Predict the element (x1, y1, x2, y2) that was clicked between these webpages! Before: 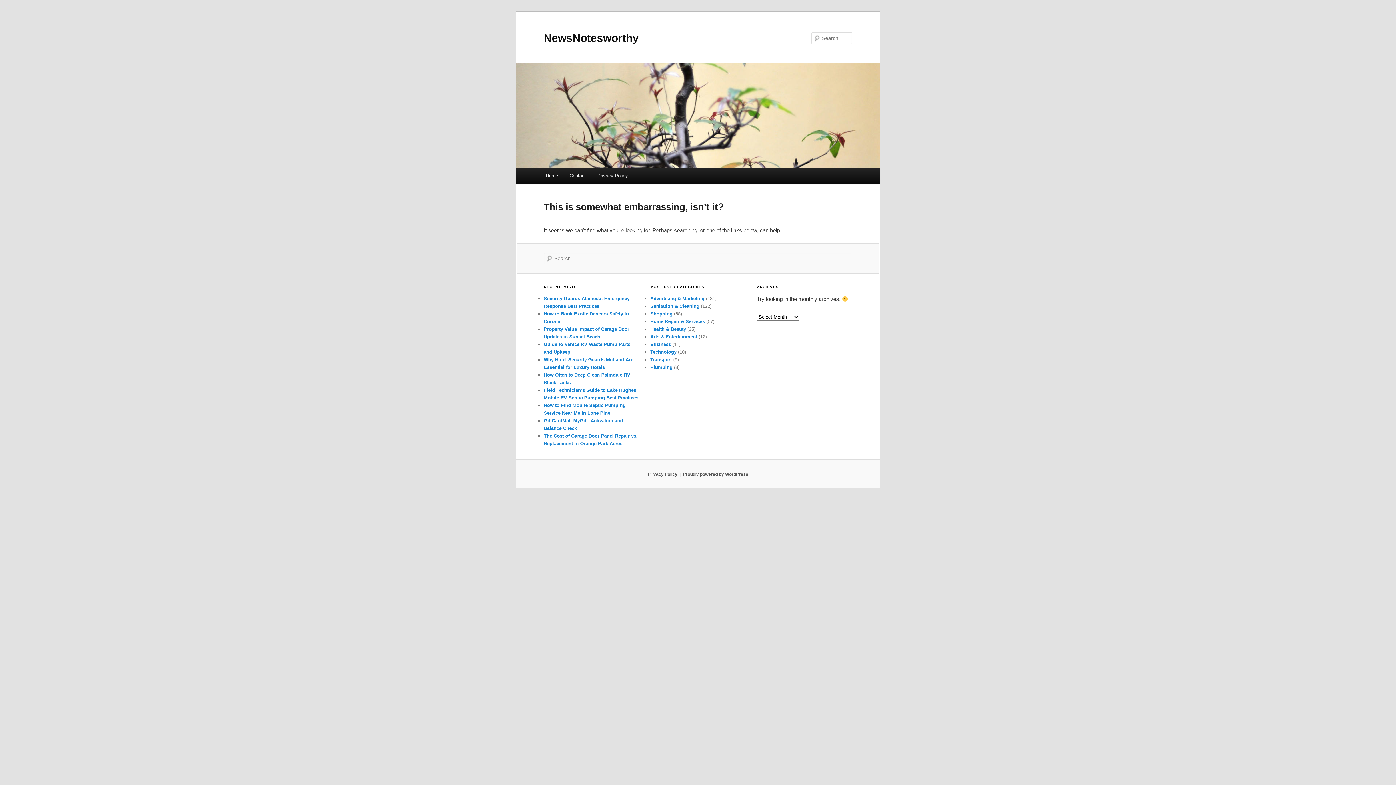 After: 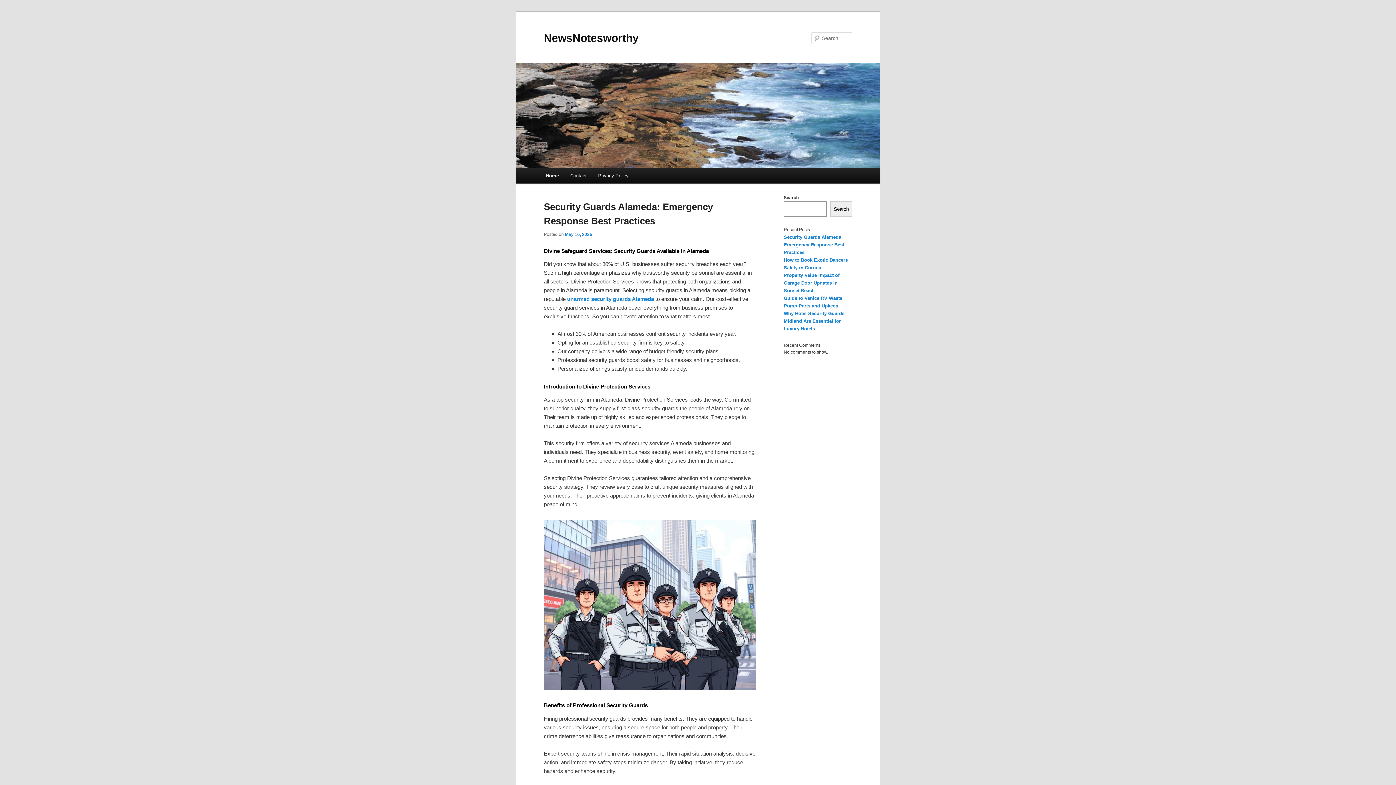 Action: bbox: (516, 63, 880, 168)